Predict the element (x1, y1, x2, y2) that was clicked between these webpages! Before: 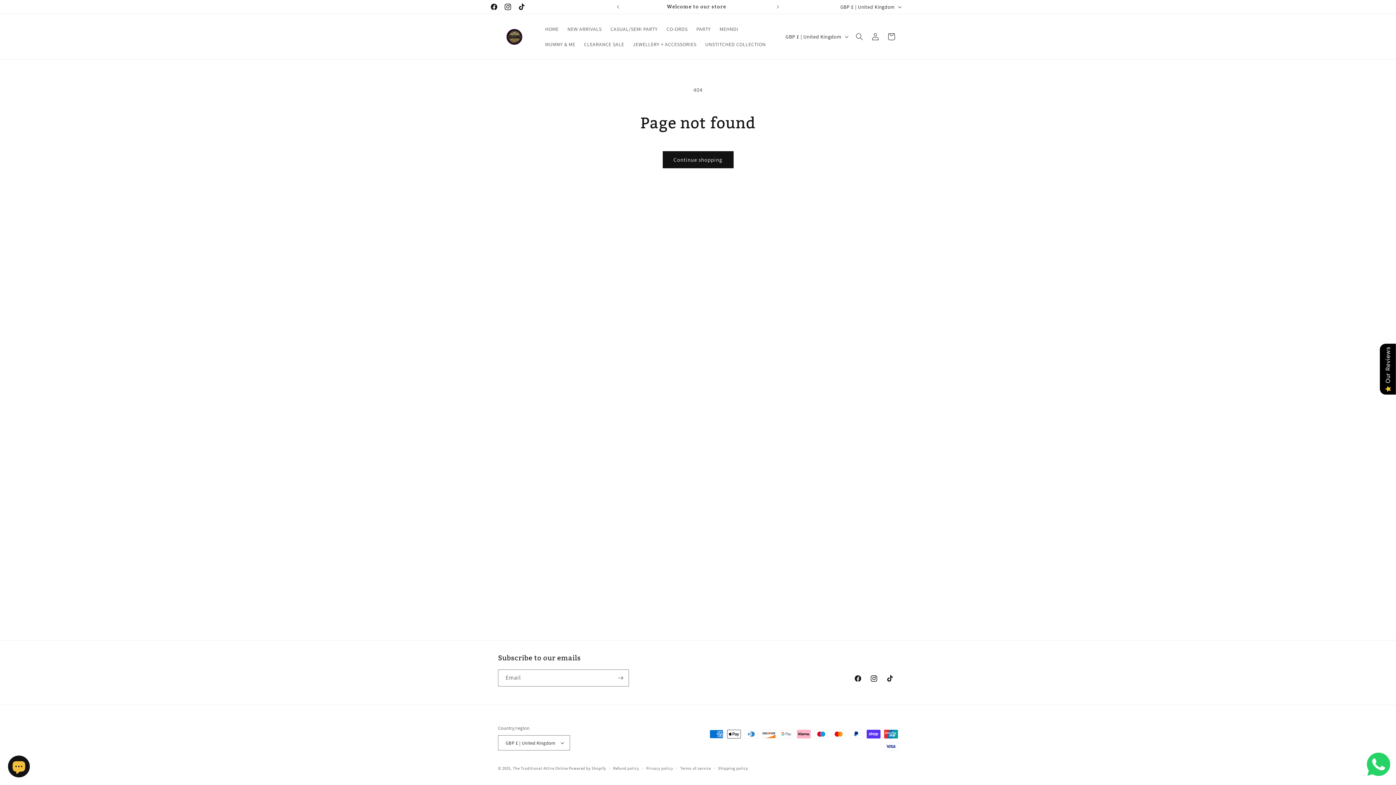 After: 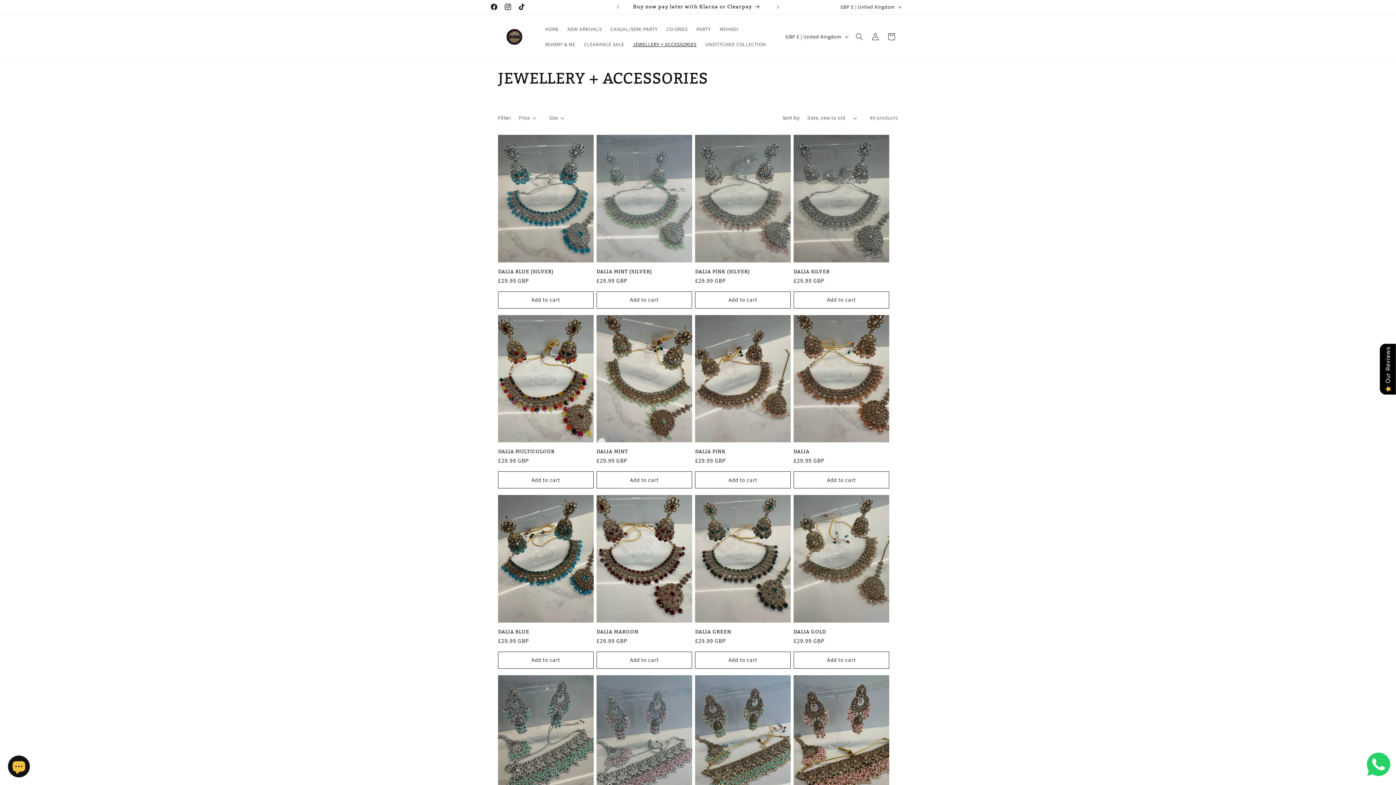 Action: bbox: (628, 36, 700, 52) label: JEWELLERY + ACCESSORIES